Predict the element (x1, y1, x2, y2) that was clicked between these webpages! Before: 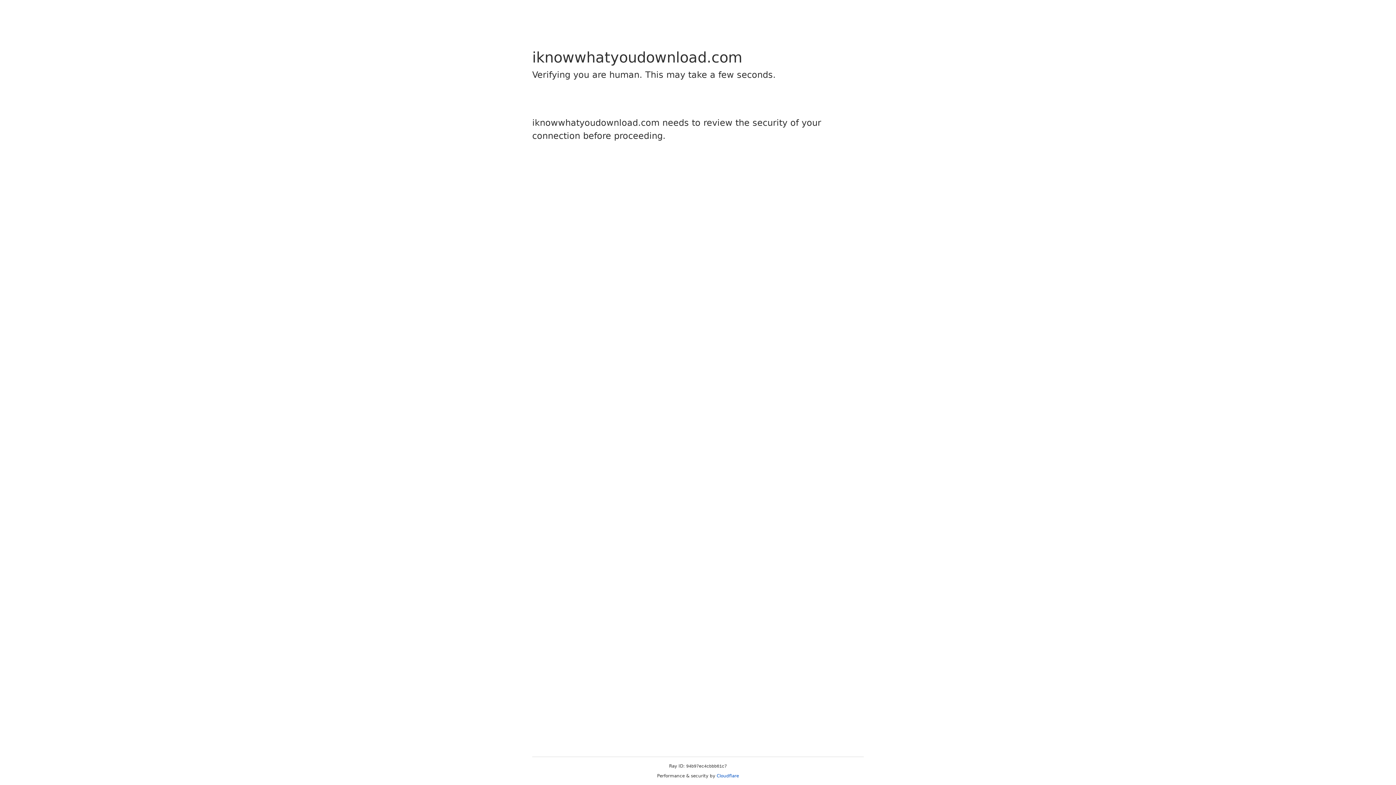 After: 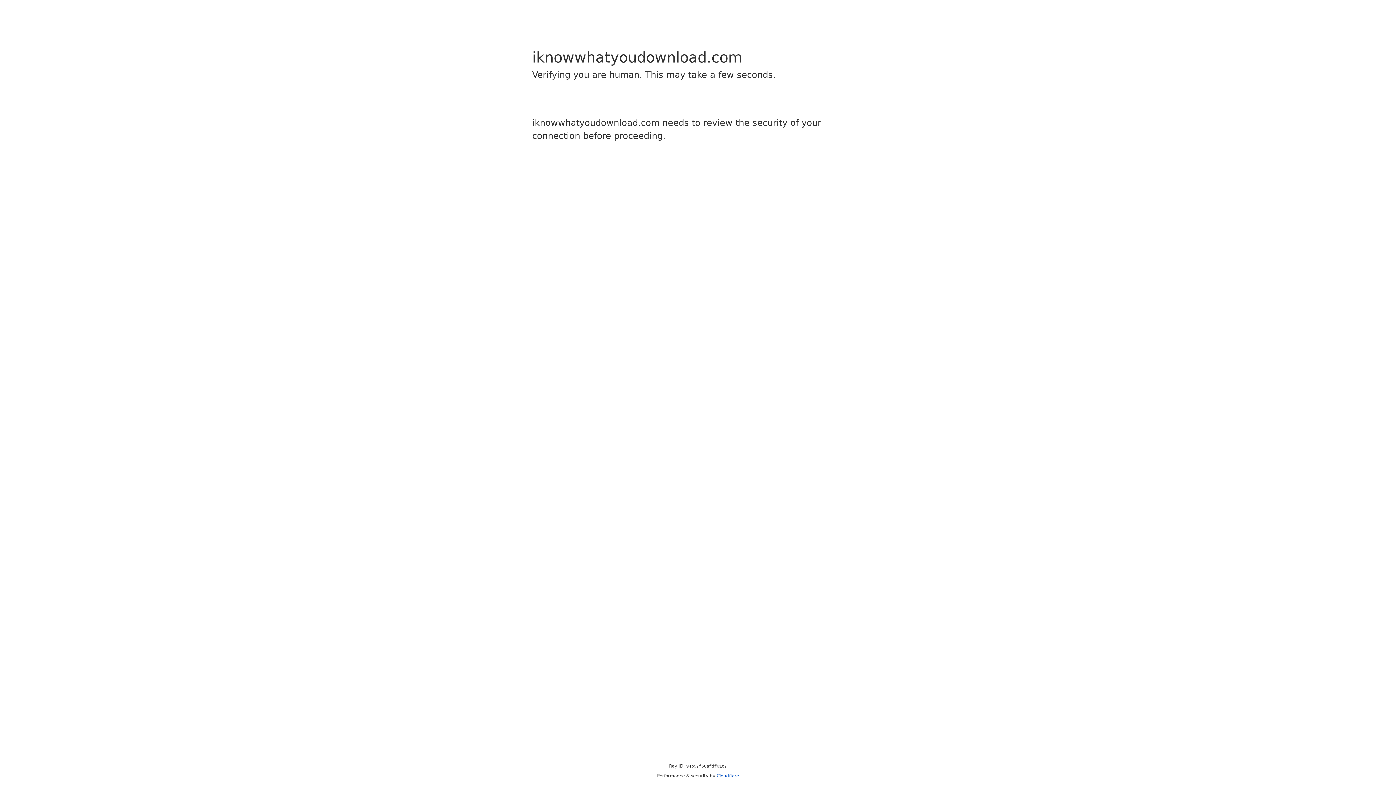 Action: label: Cloudflare bbox: (716, 773, 739, 778)